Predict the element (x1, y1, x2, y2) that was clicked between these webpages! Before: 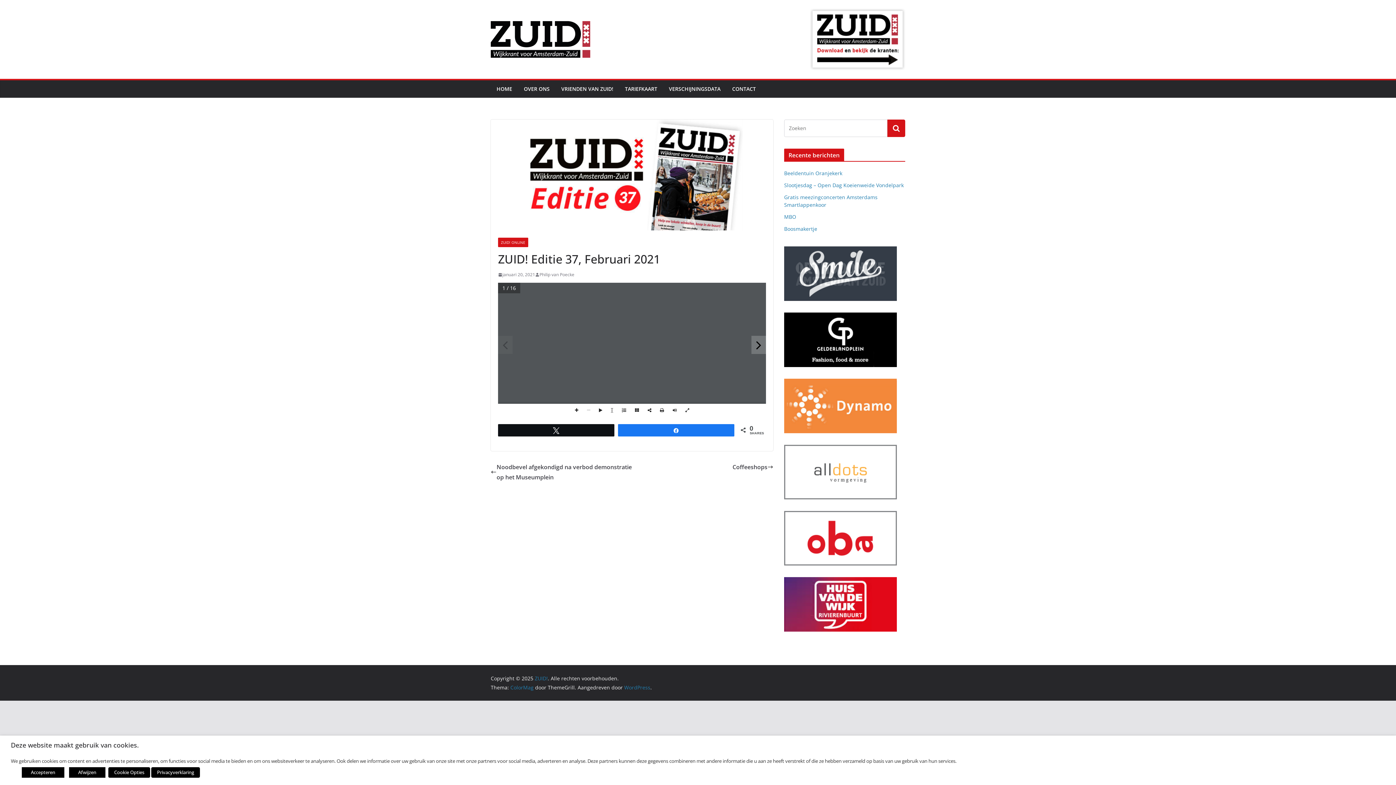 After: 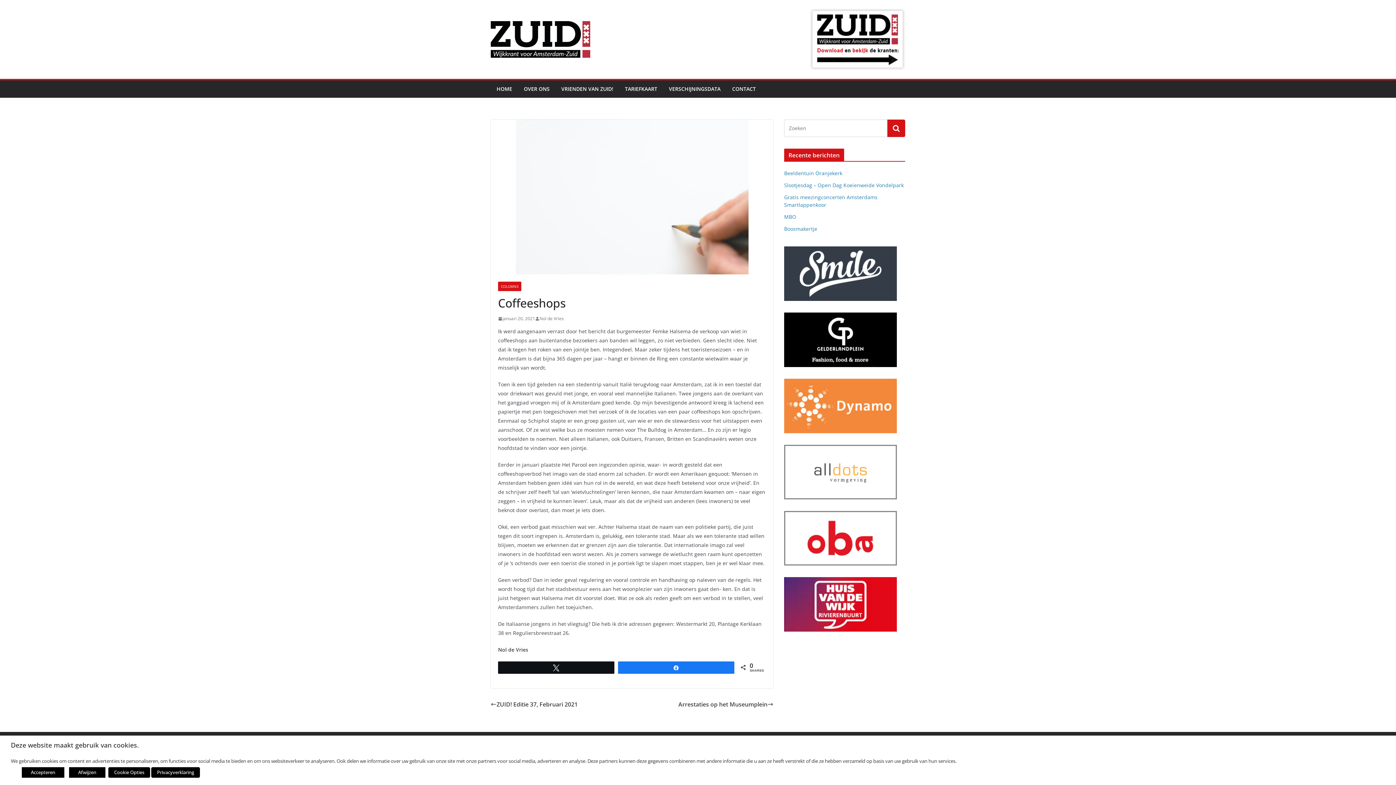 Action: label: Coffeeshops bbox: (732, 462, 773, 472)